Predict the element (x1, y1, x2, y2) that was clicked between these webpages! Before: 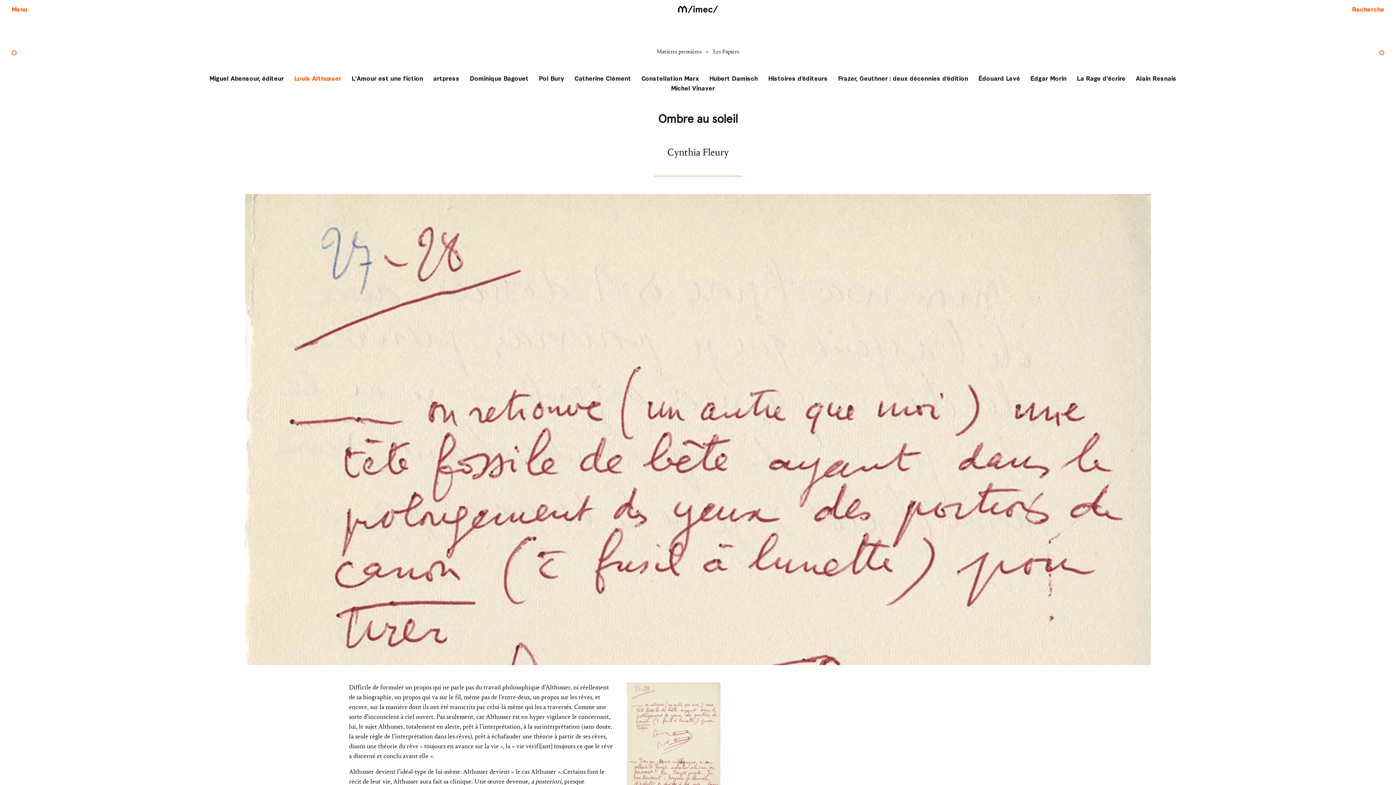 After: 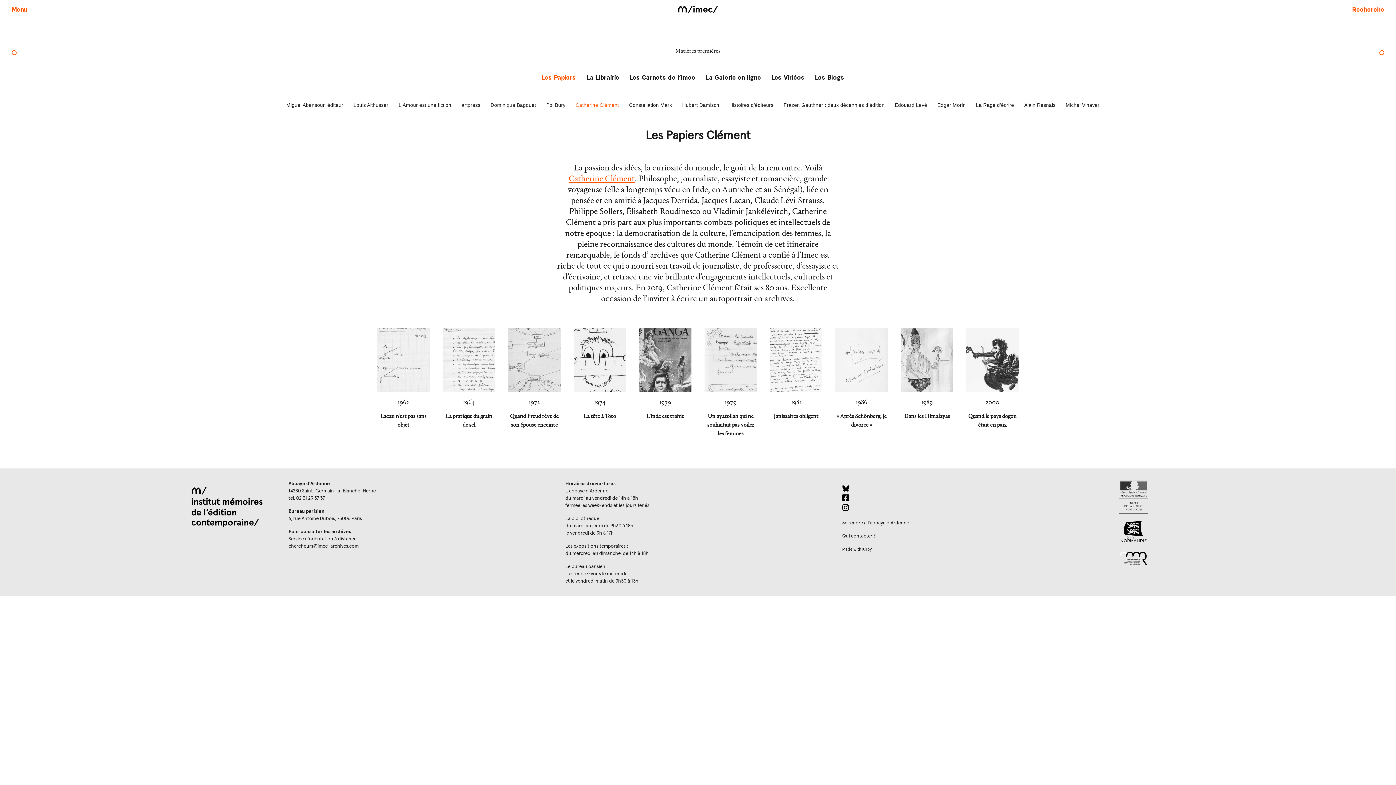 Action: label: Catherine Clément bbox: (574, 73, 631, 82)